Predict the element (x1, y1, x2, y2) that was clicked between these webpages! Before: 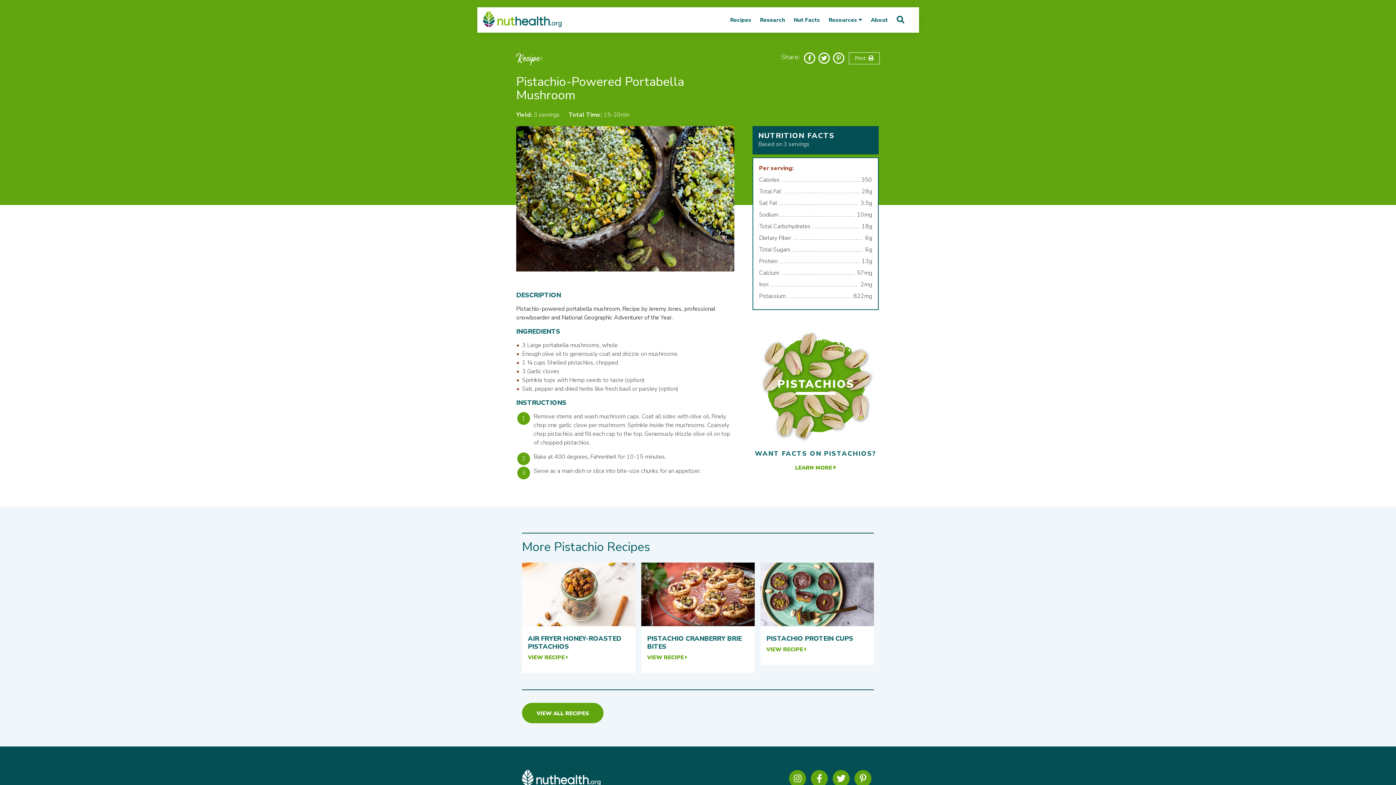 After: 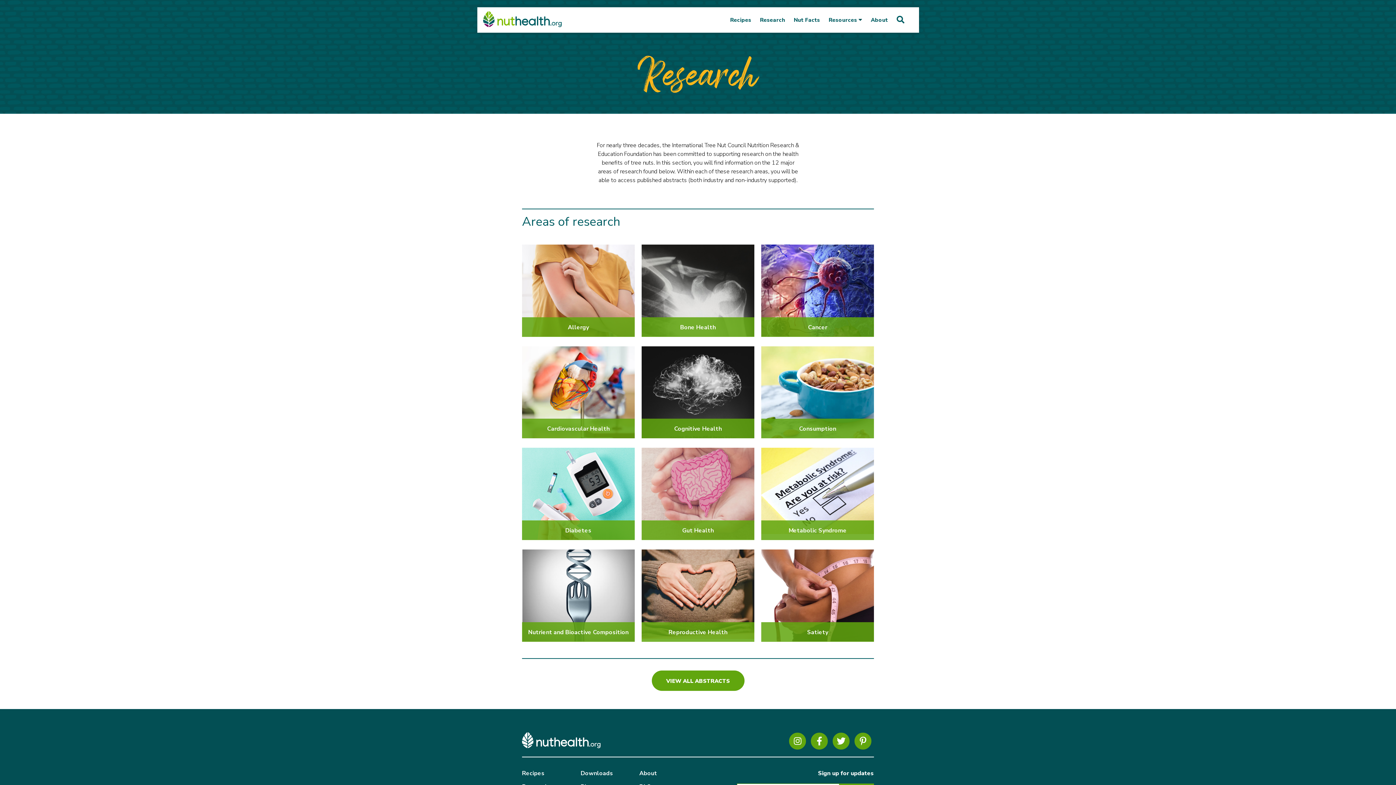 Action: bbox: (760, 16, 785, 23) label: Research